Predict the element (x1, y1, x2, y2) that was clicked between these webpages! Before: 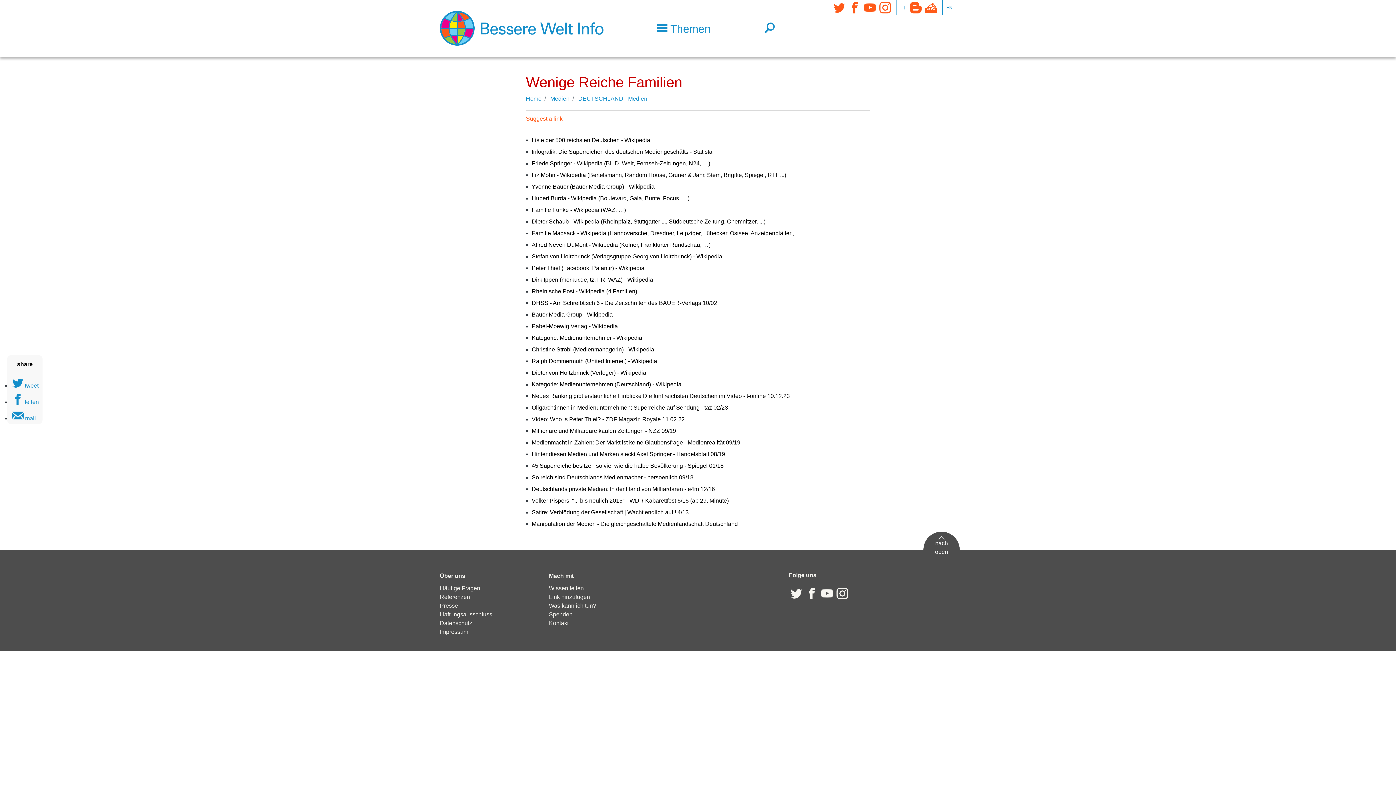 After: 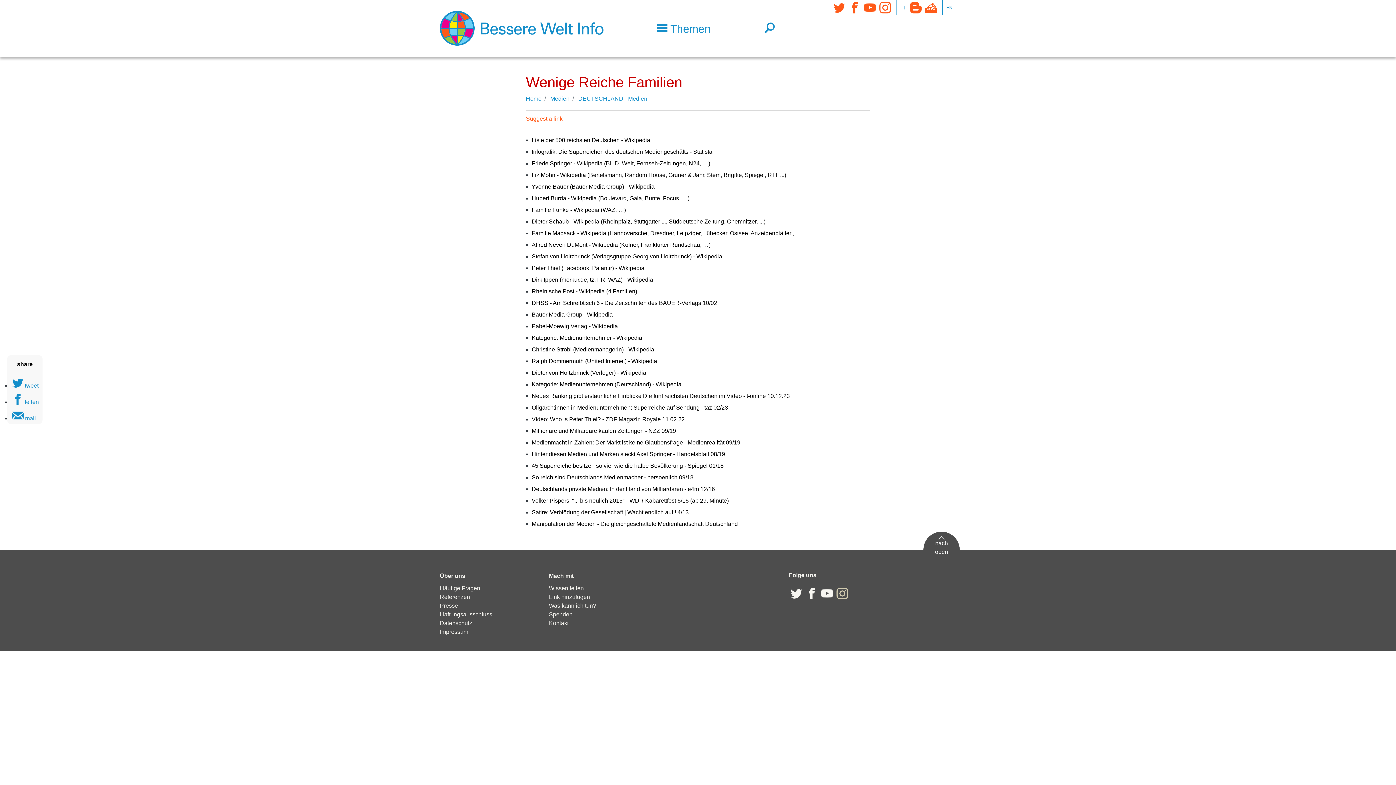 Action: label: Instagram bbox: (834, 586, 850, 601)